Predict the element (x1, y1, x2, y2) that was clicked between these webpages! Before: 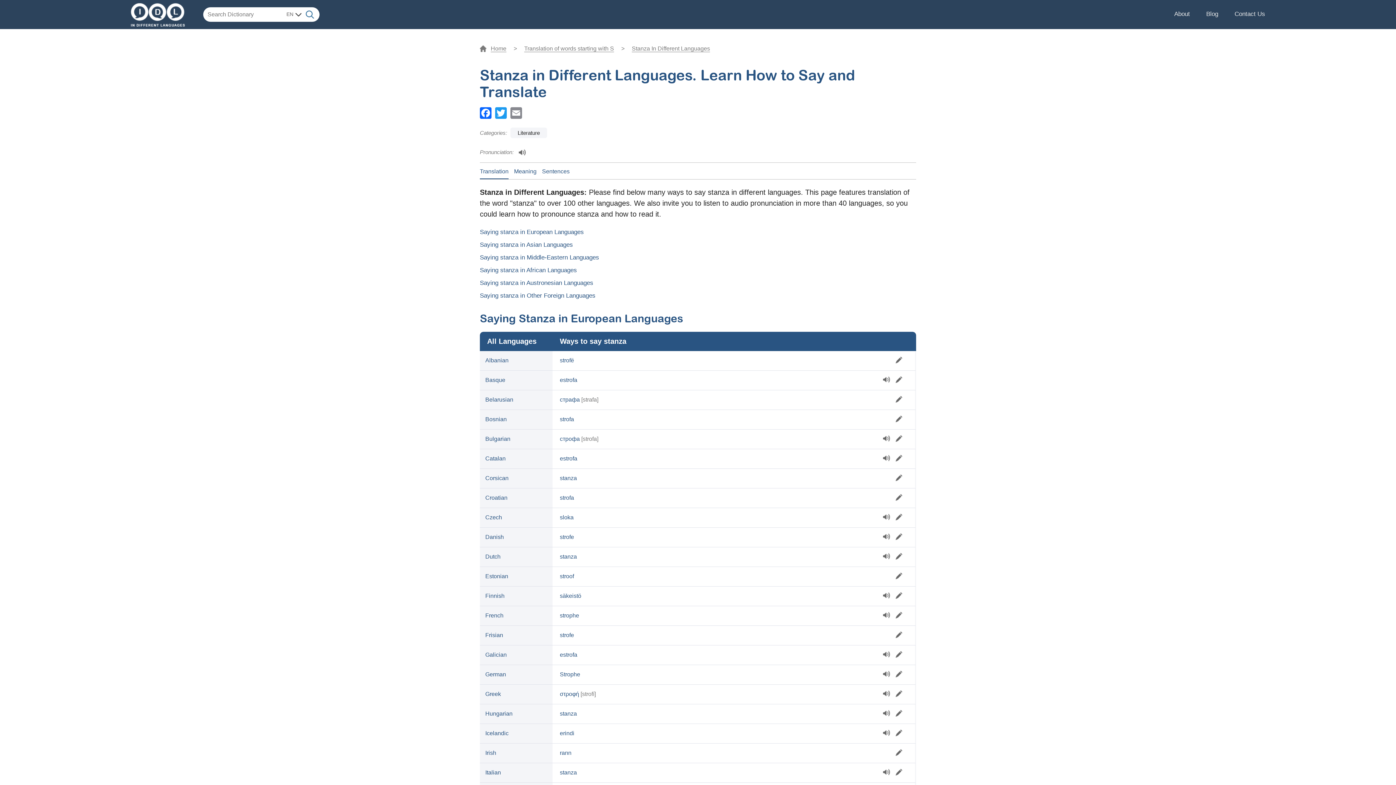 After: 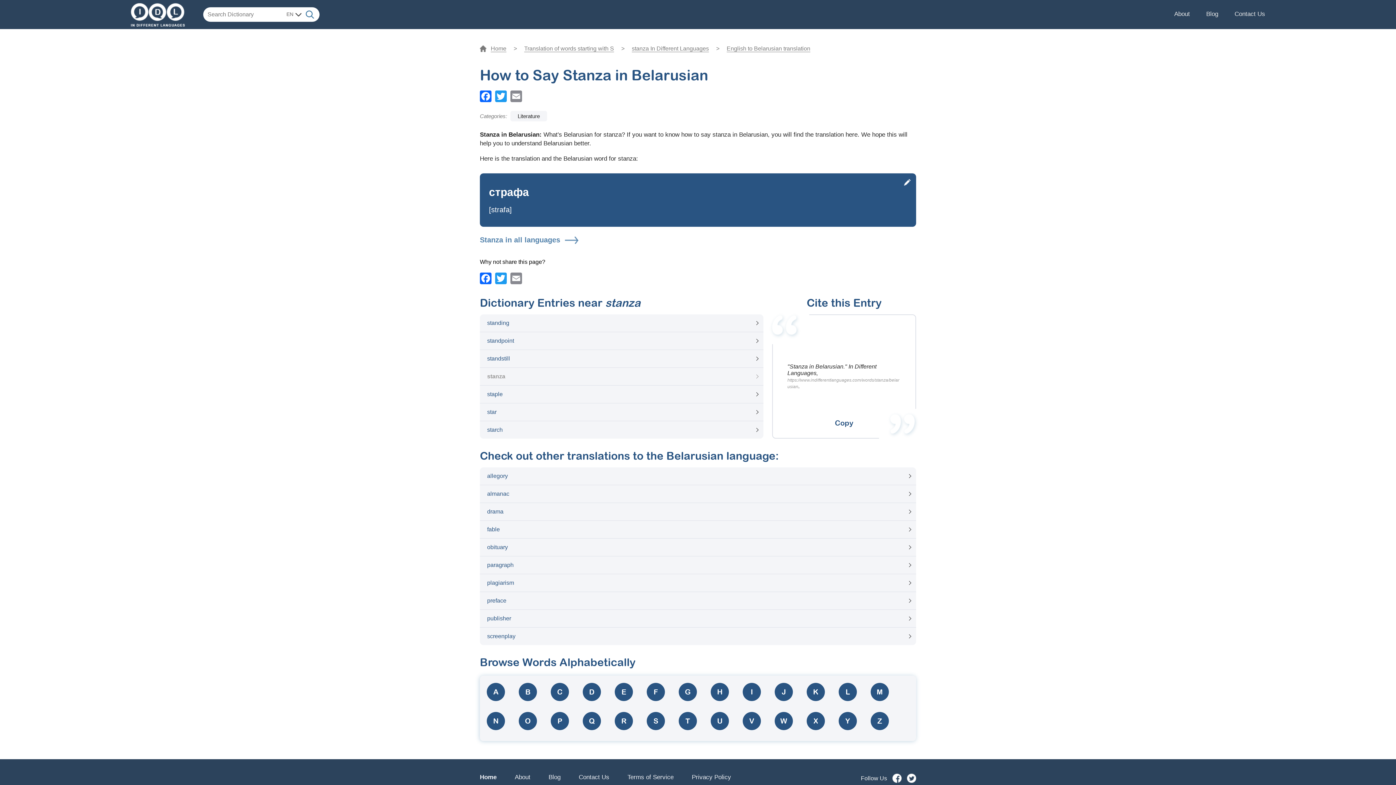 Action: bbox: (560, 396, 581, 402) label: страфа 